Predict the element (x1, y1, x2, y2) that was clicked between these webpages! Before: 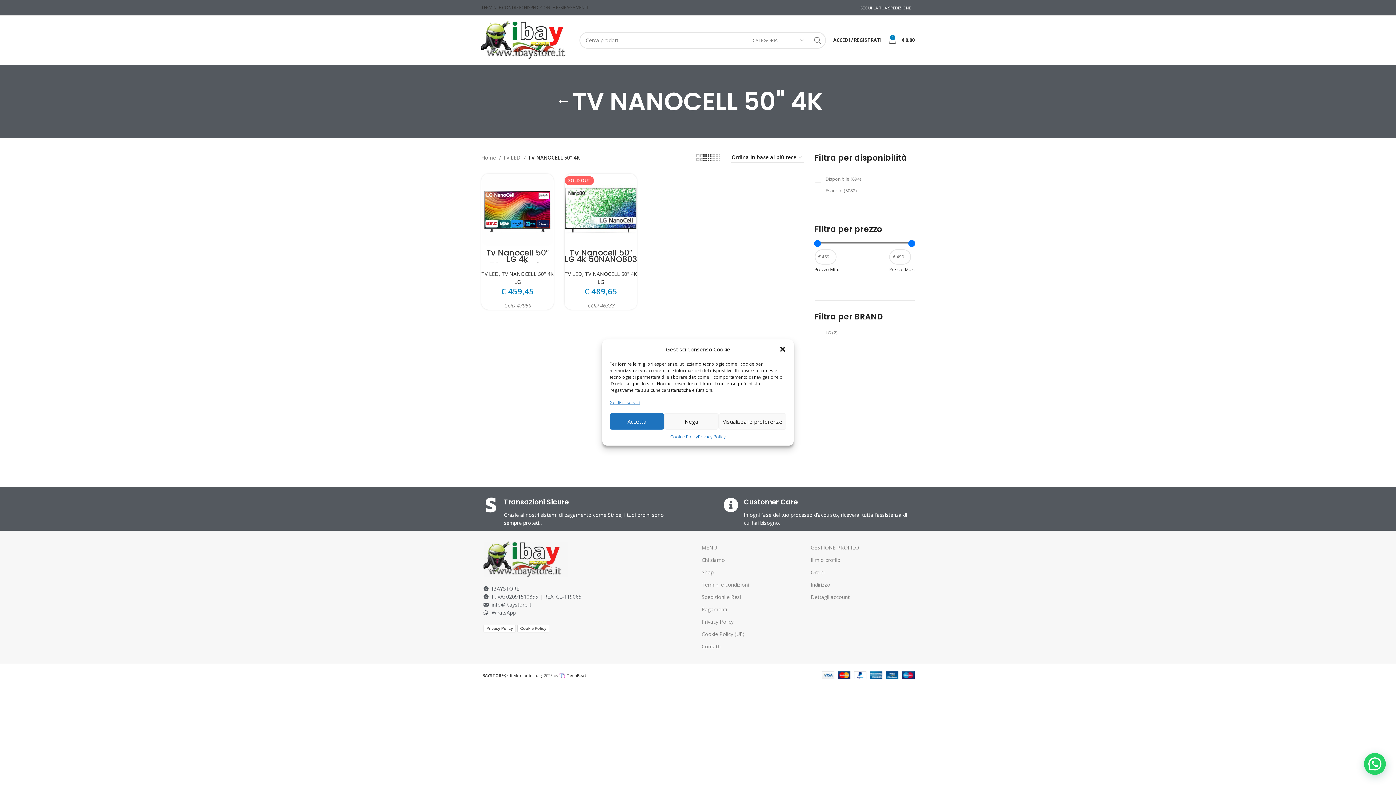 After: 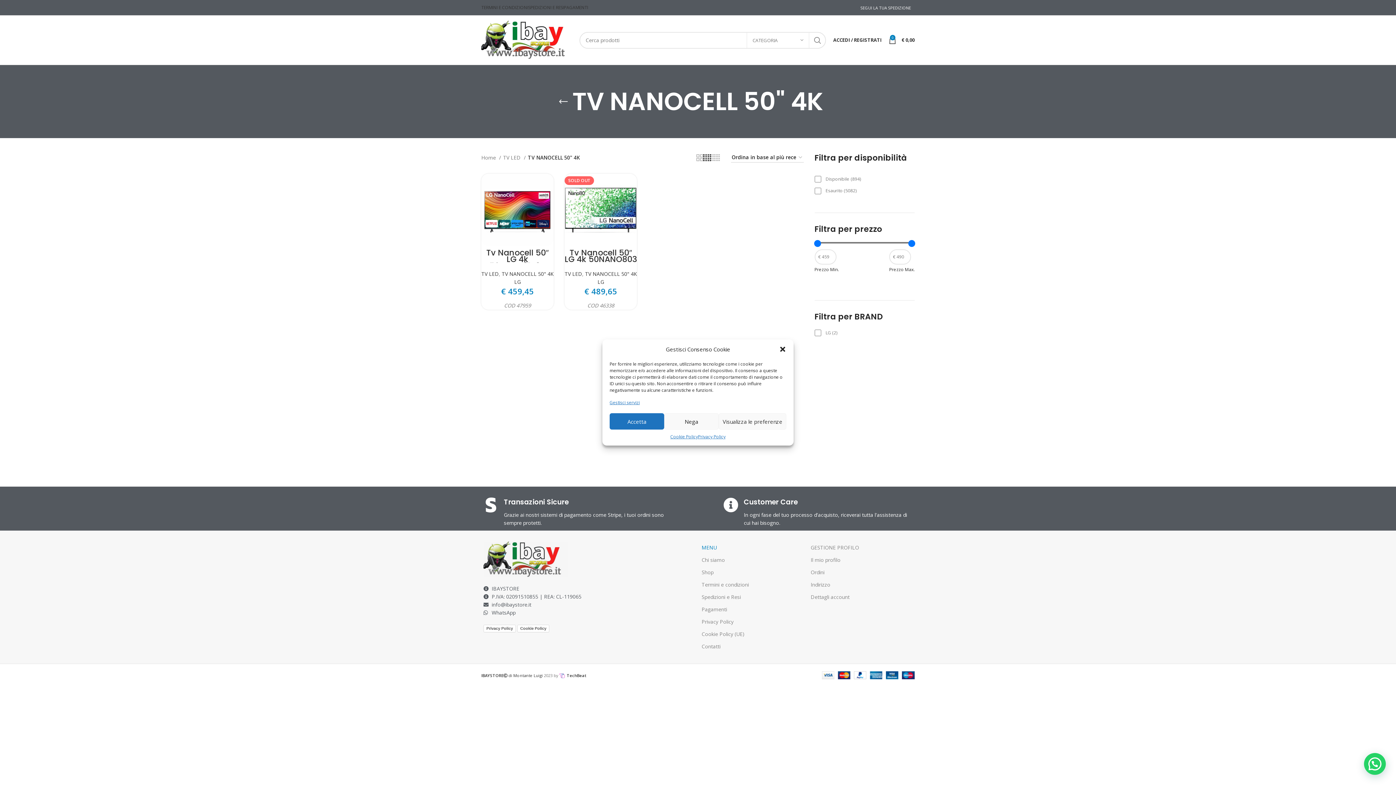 Action: bbox: (701, 541, 803, 554) label: MENU